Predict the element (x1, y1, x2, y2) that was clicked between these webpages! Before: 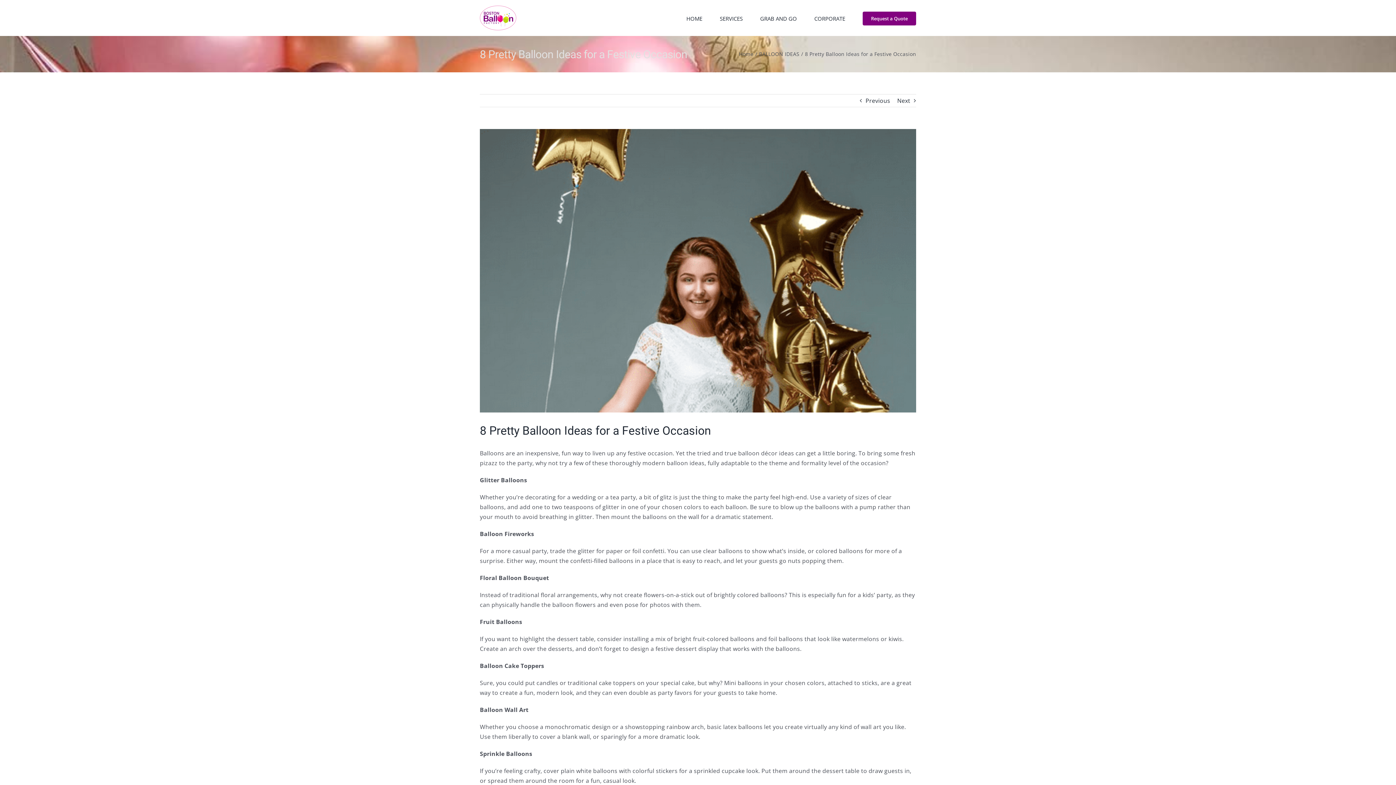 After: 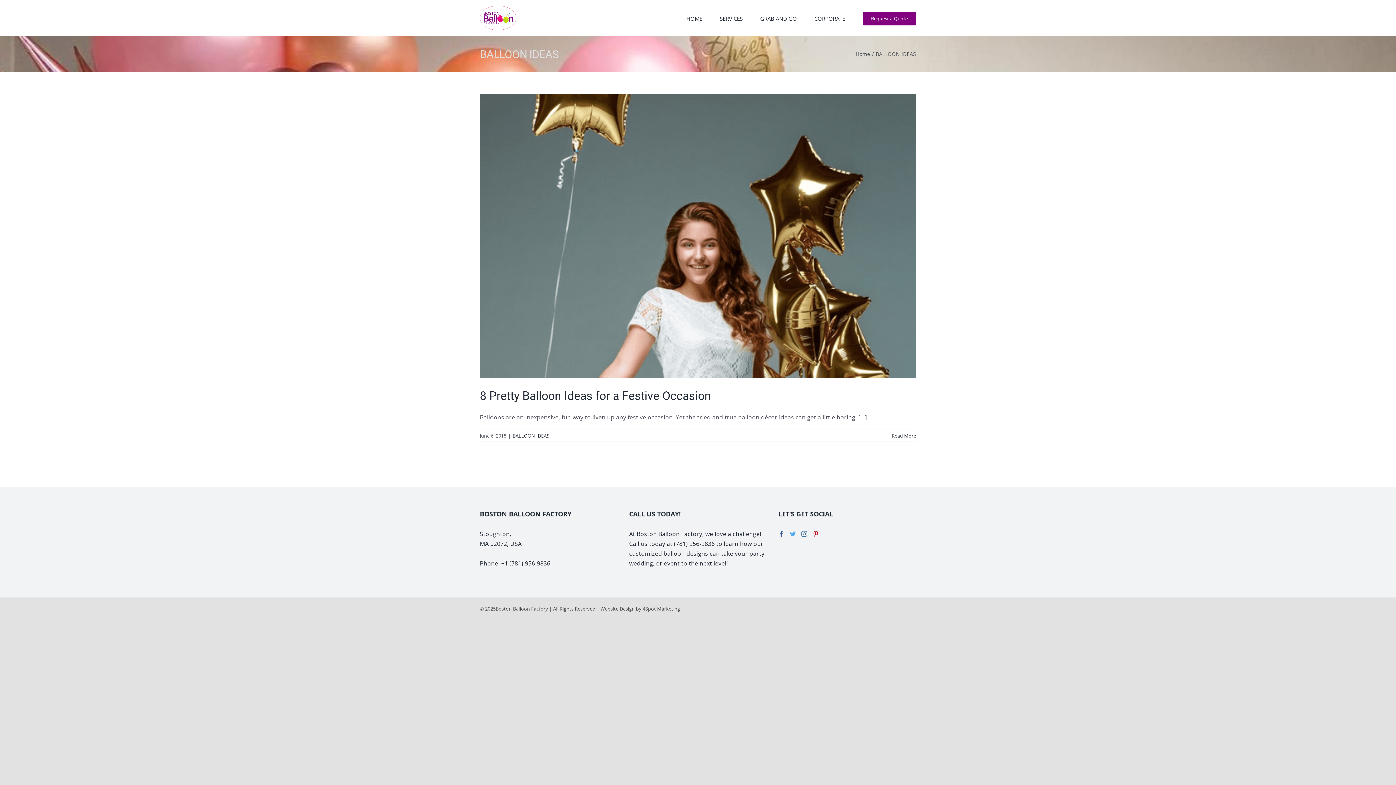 Action: bbox: (759, 50, 799, 57) label: BALLOON IDEAS